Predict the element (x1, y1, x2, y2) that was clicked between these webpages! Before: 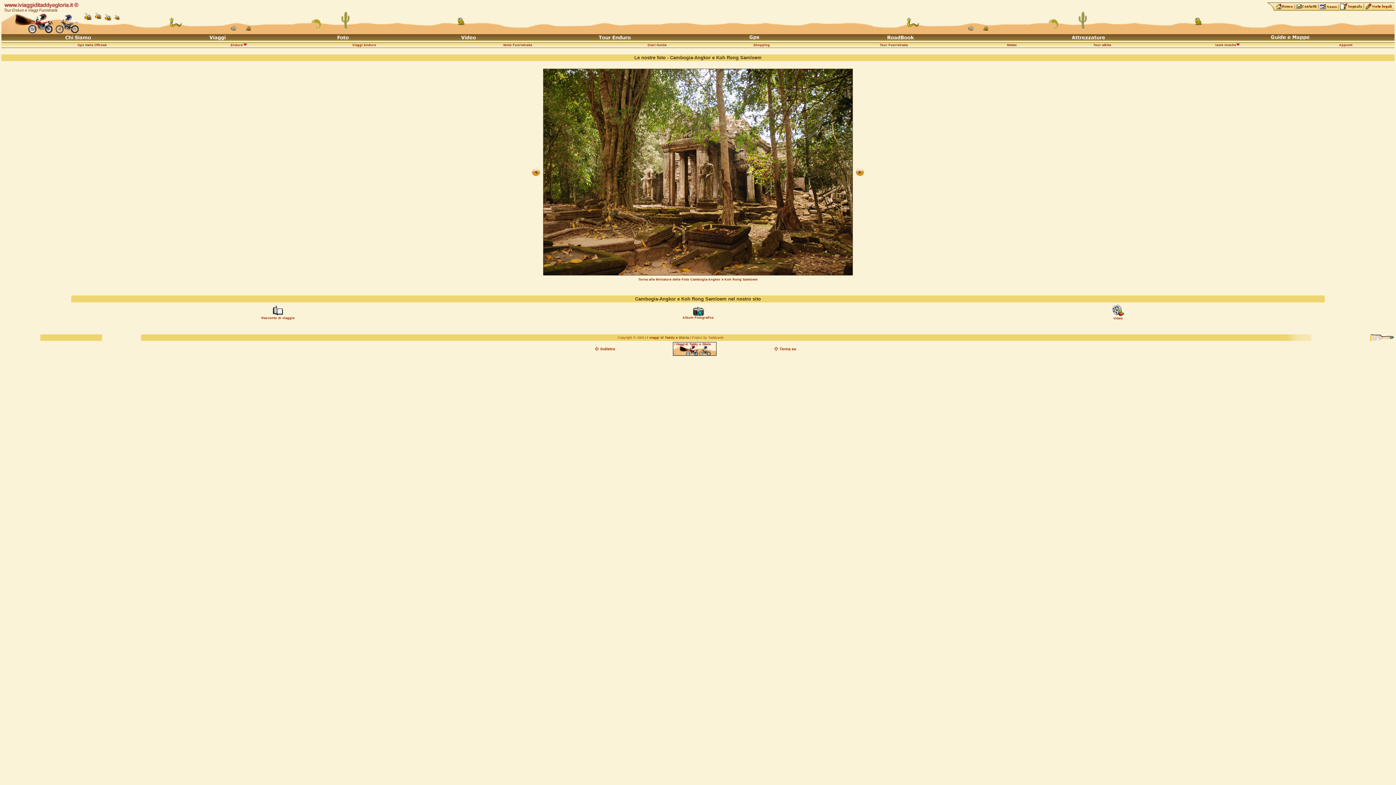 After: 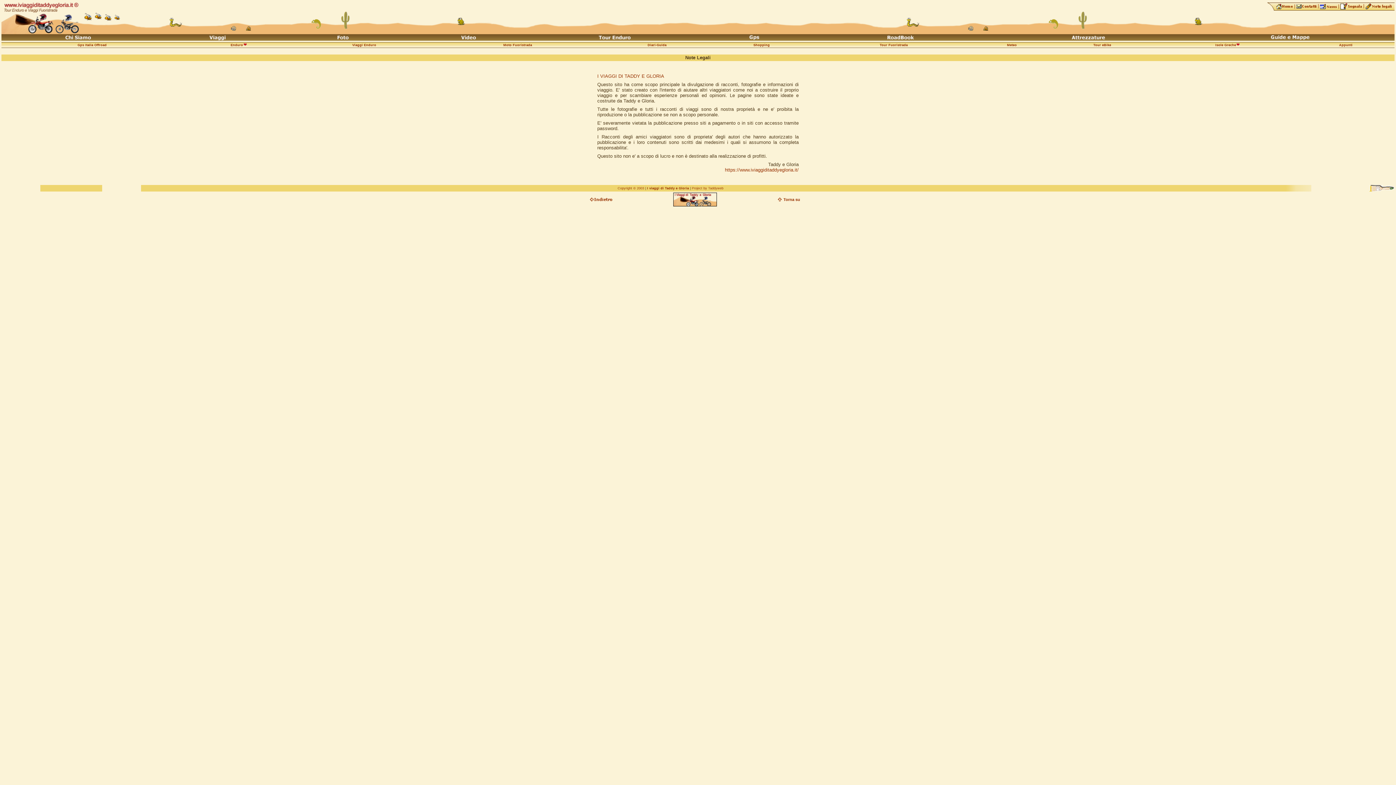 Action: bbox: (1372, 3, 1392, 9)